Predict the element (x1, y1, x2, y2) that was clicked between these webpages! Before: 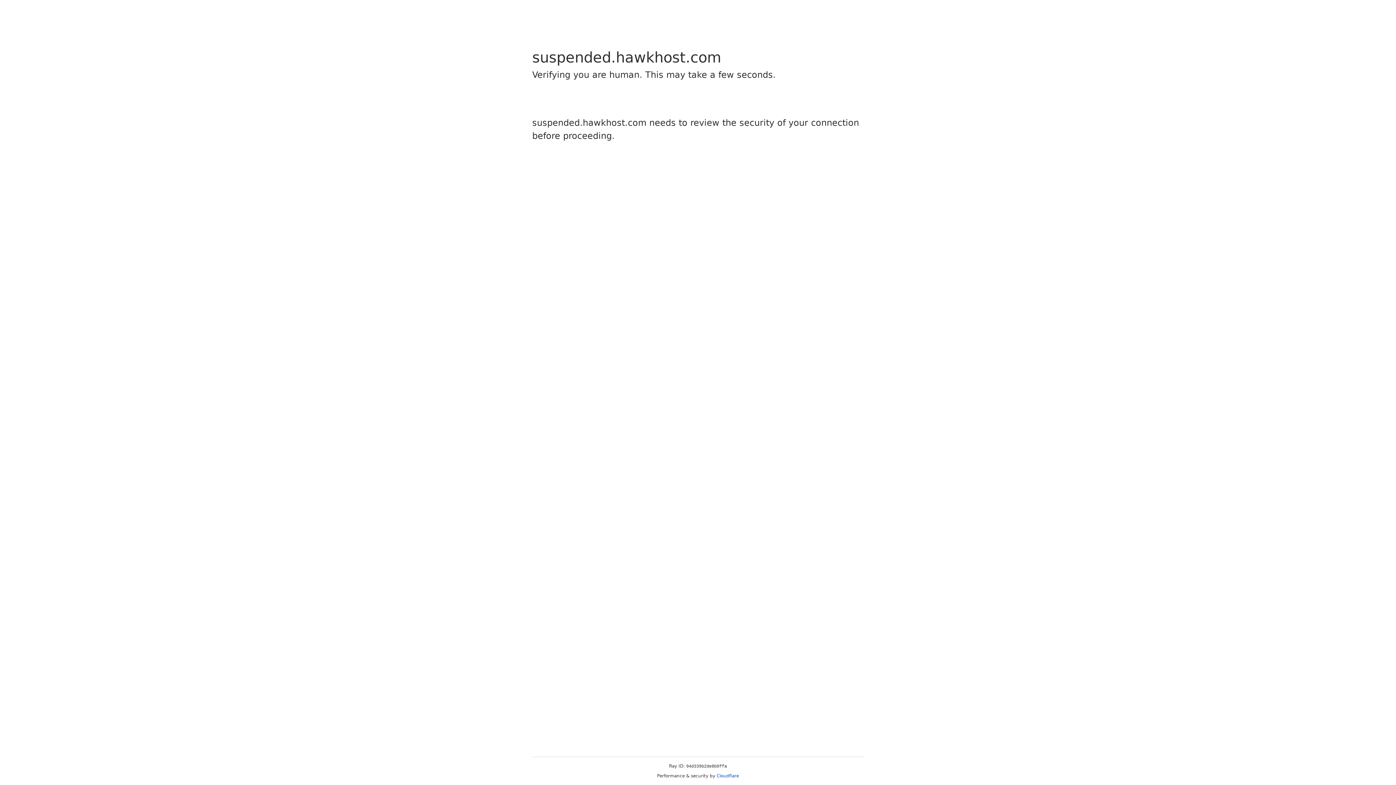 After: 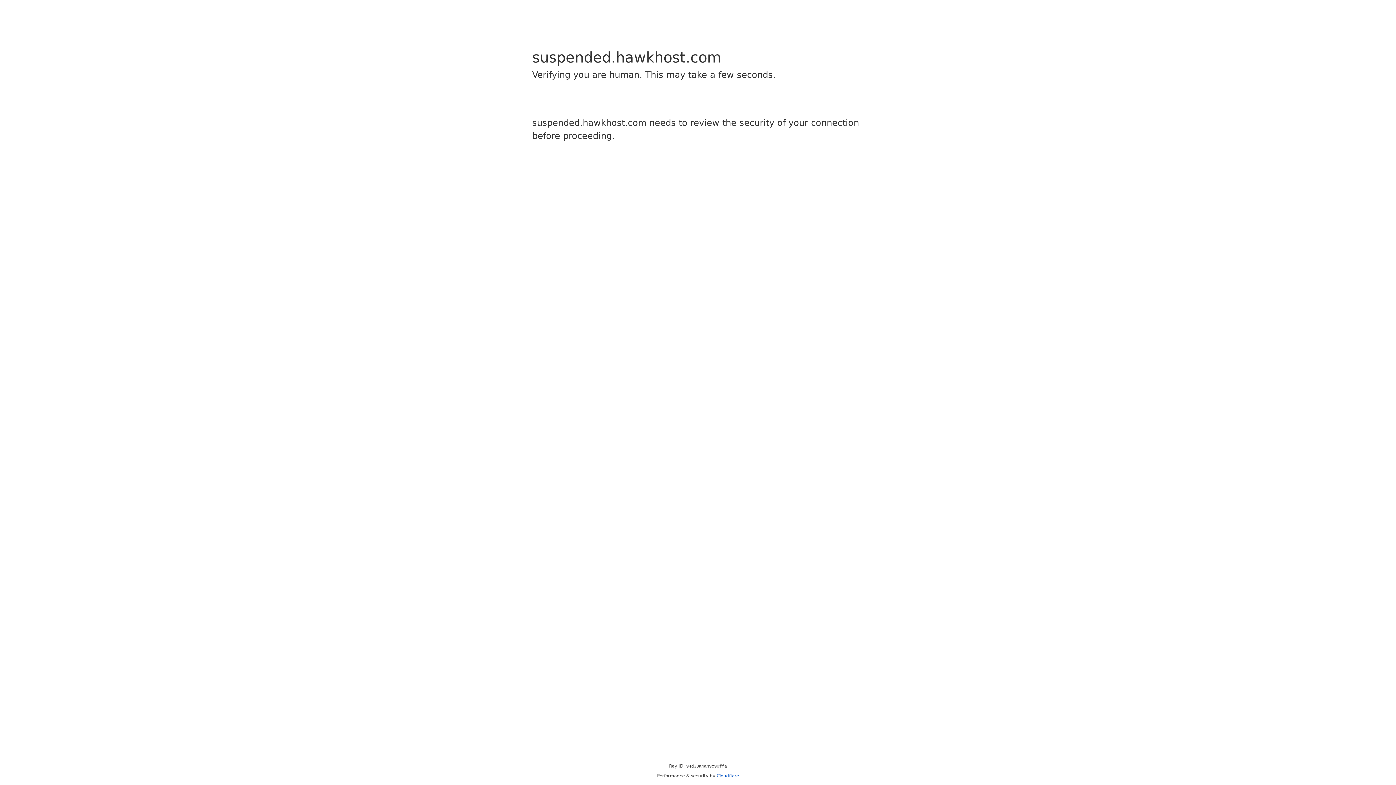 Action: bbox: (716, 773, 739, 778) label: Cloudflare